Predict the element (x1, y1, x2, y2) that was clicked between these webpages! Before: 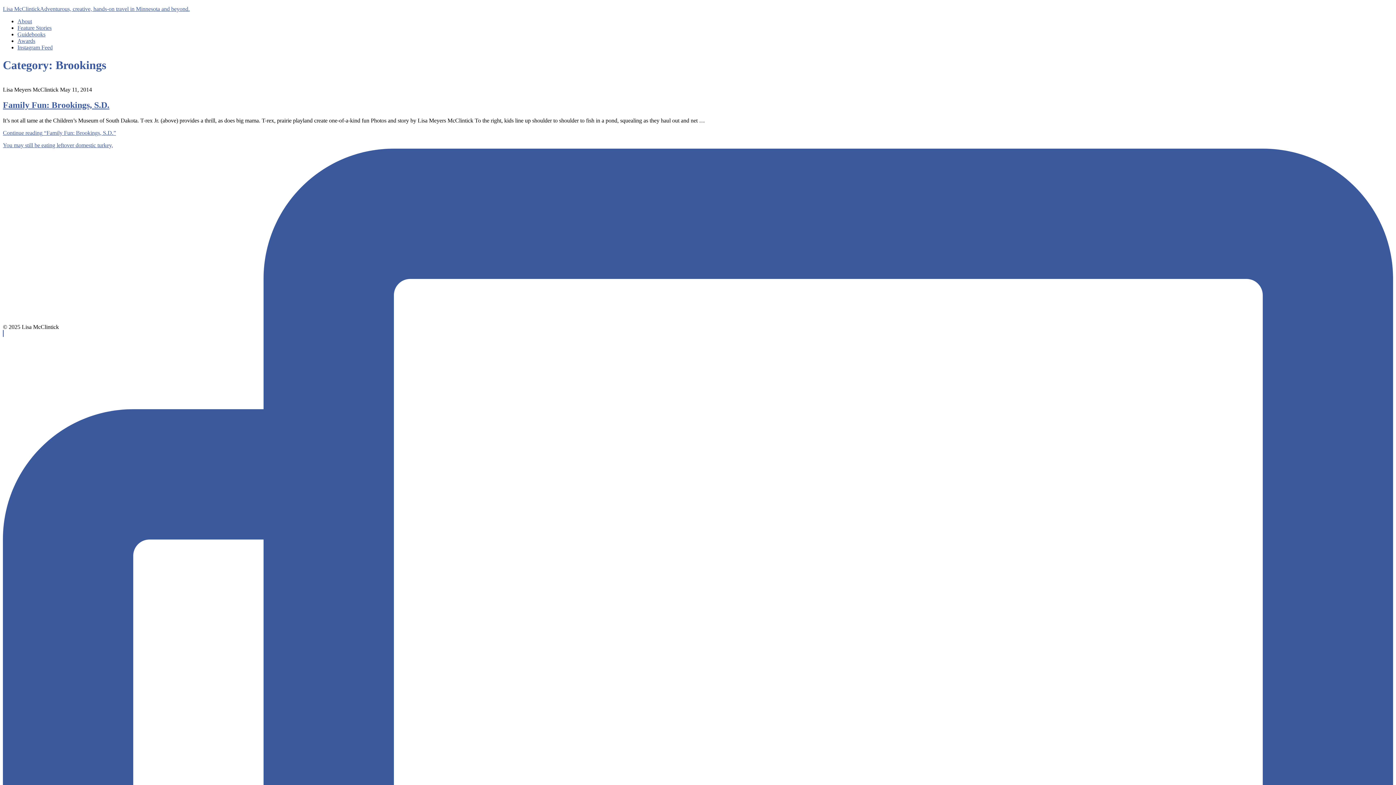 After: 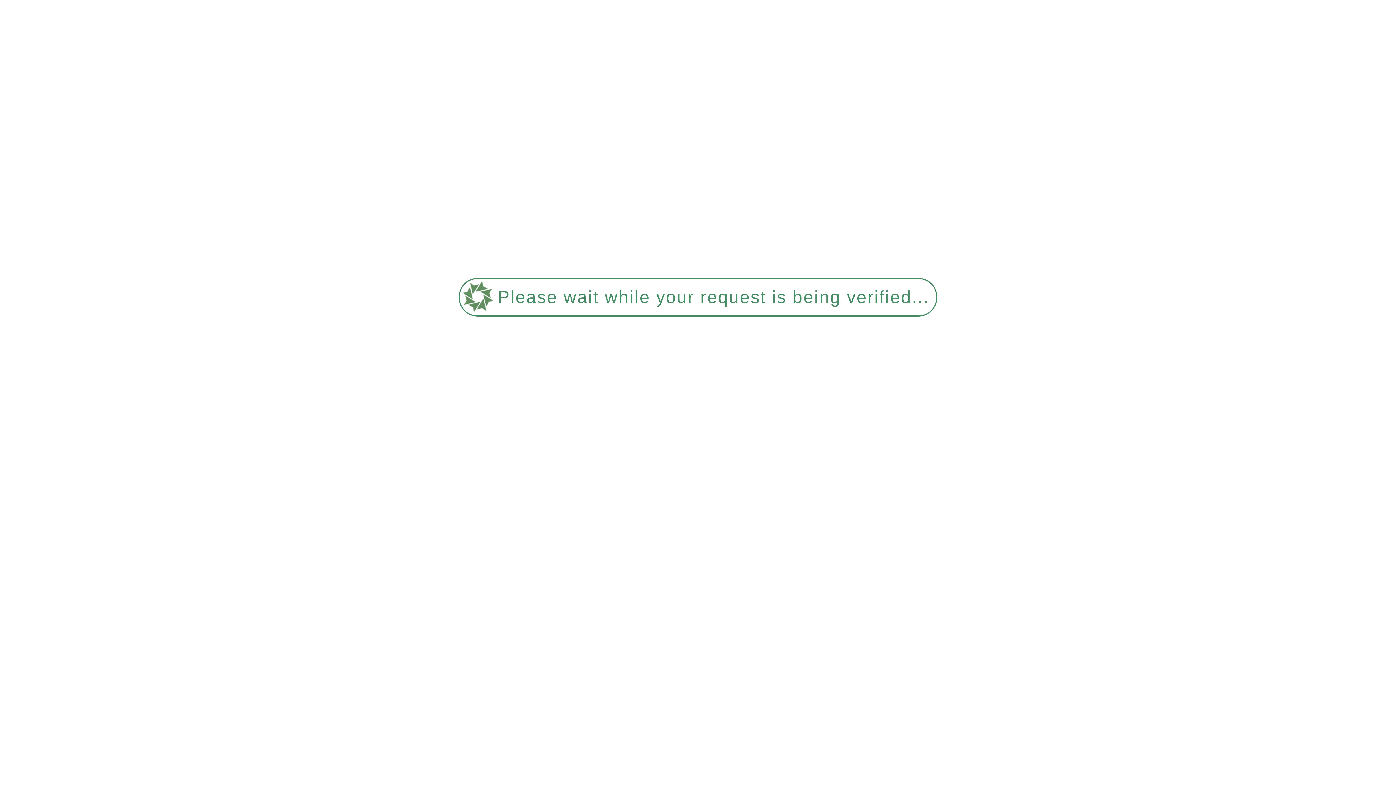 Action: label: Awards bbox: (17, 37, 35, 44)